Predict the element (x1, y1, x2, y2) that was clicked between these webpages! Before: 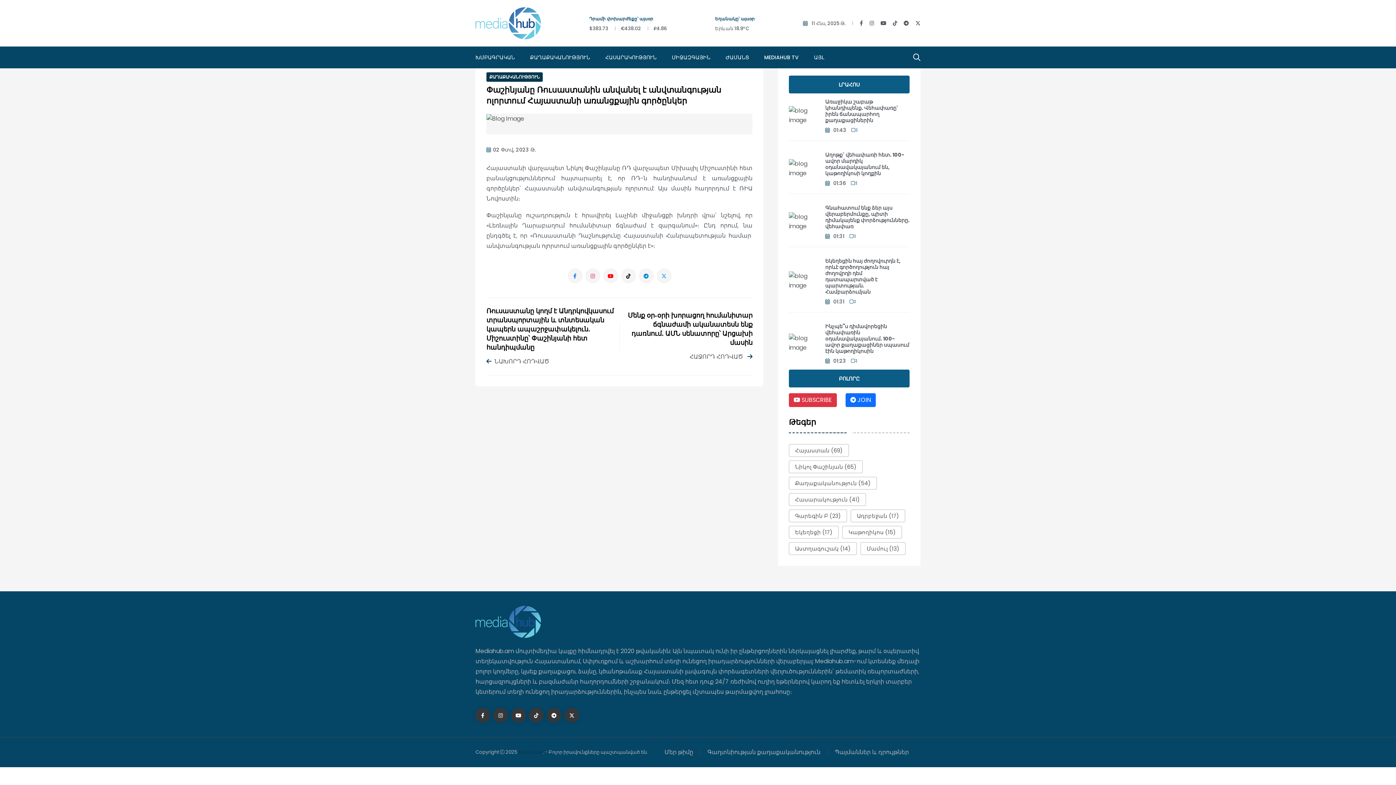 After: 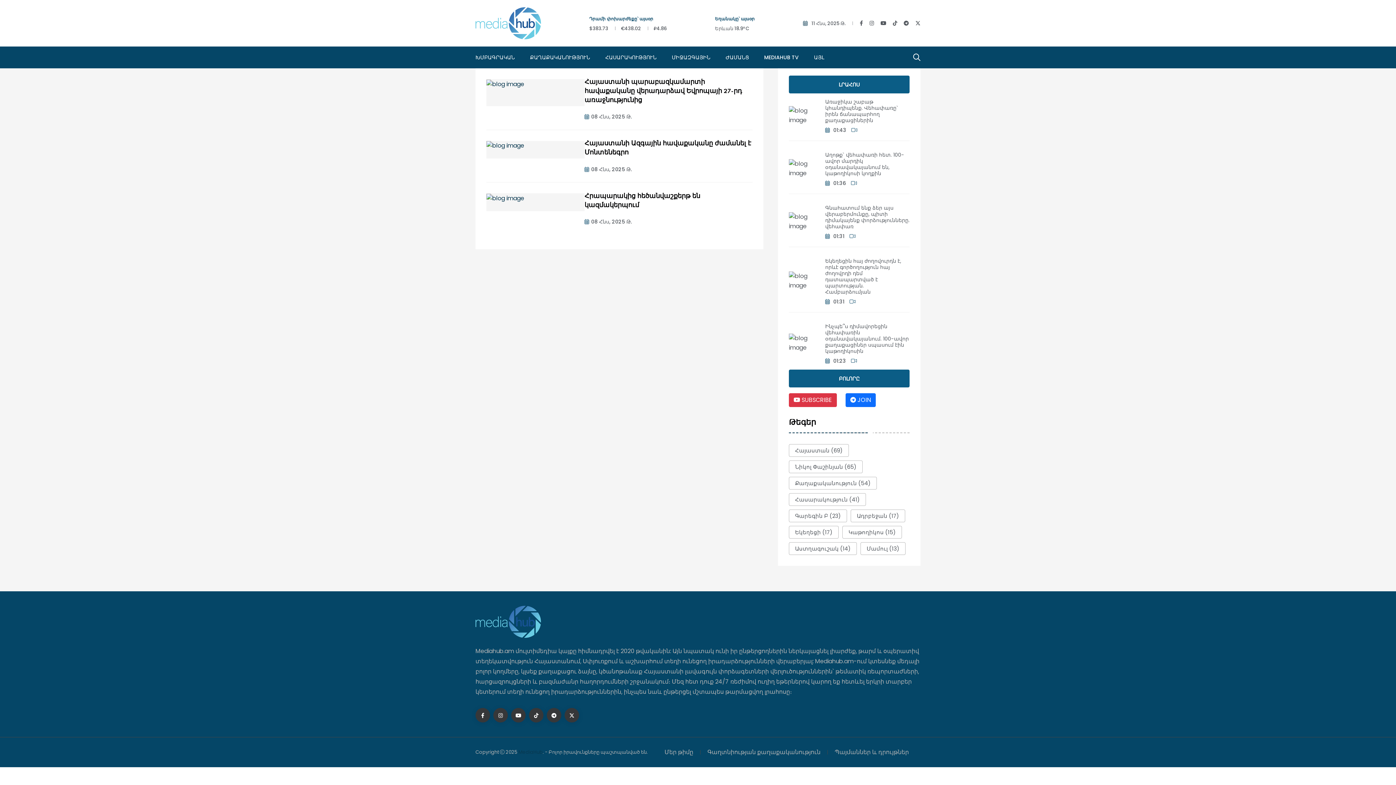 Action: label: ԱՅԼ bbox: (814, 46, 824, 68)